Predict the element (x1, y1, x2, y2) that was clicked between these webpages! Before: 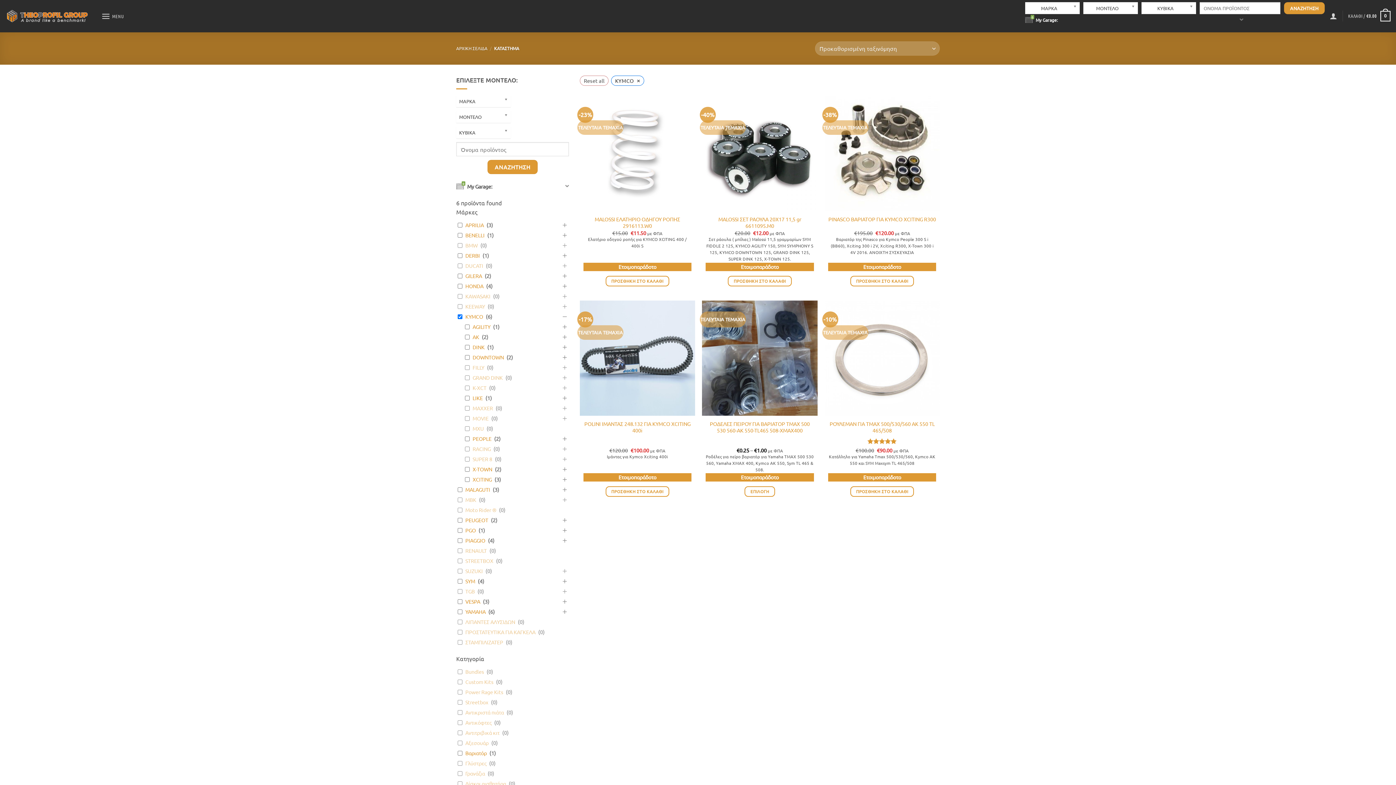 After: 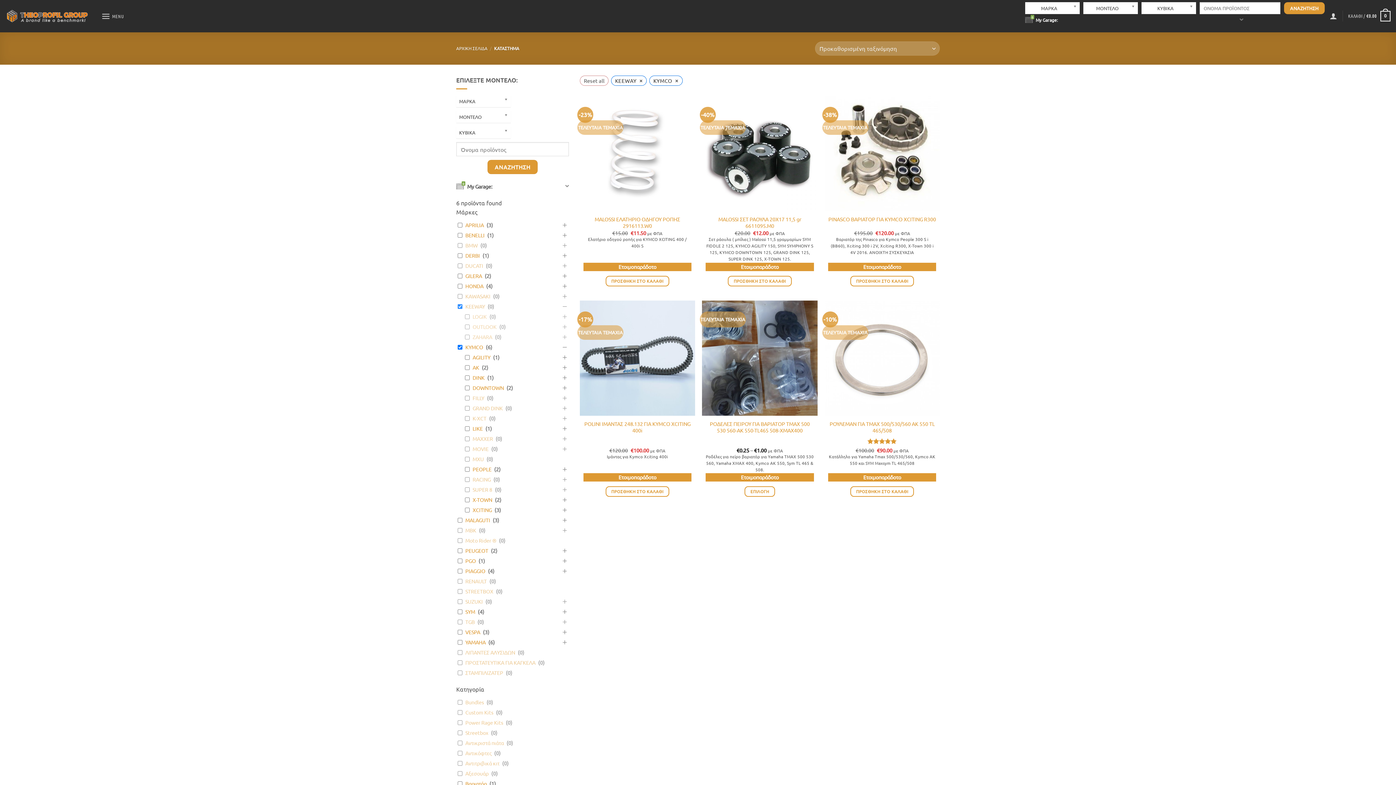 Action: bbox: (465, 303, 485, 309) label: KEEWAY